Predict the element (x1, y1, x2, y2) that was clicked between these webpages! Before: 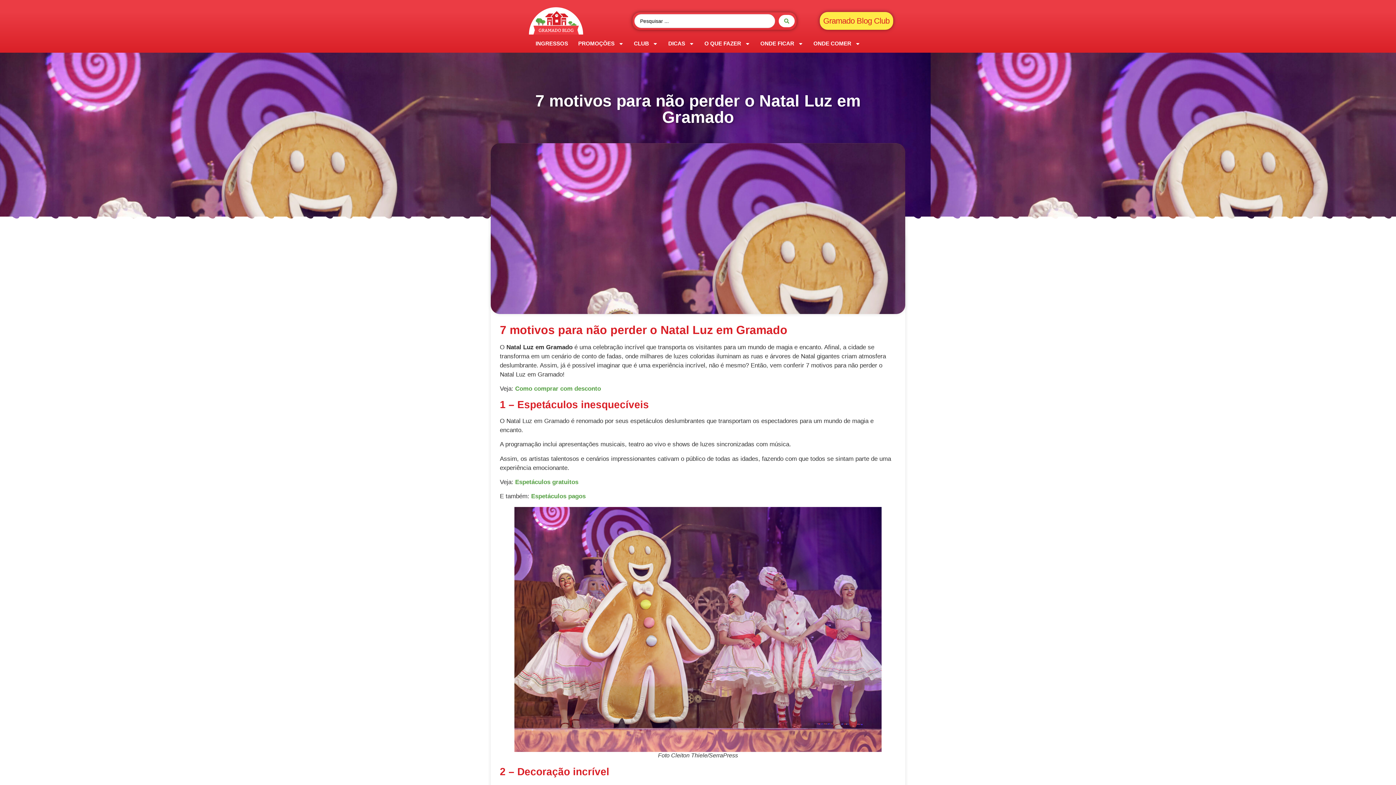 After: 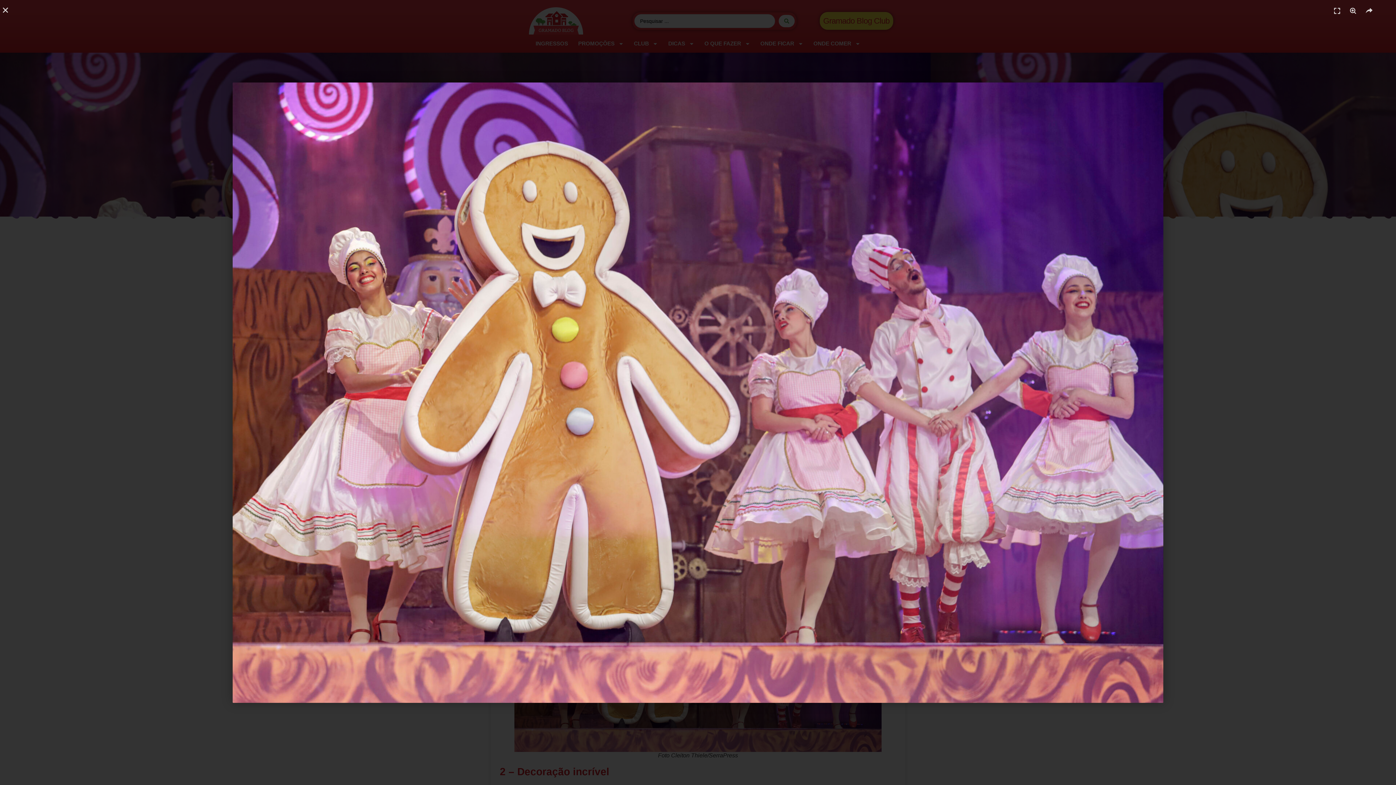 Action: bbox: (514, 507, 881, 752)